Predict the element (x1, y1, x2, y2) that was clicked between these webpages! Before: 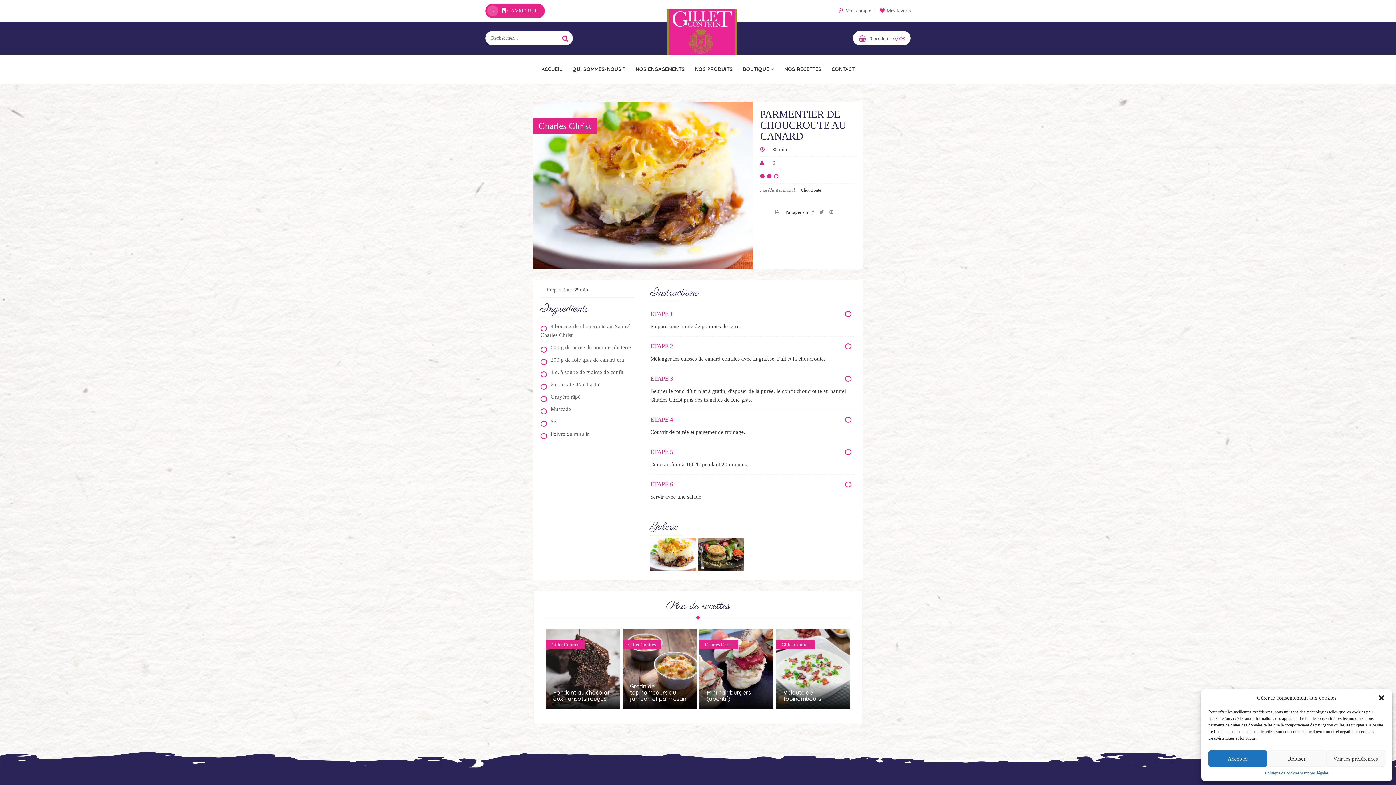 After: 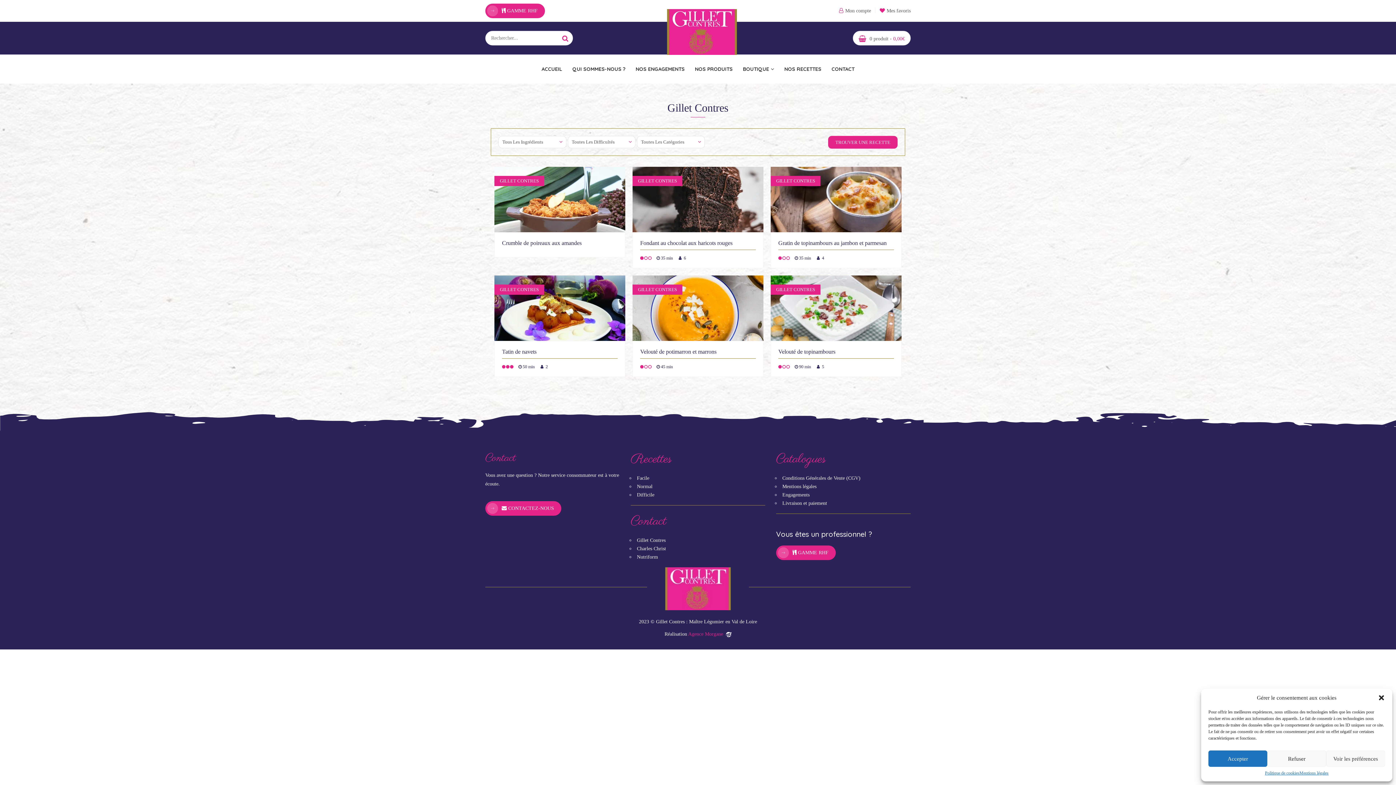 Action: label: Gillet Contres bbox: (776, 640, 814, 649)